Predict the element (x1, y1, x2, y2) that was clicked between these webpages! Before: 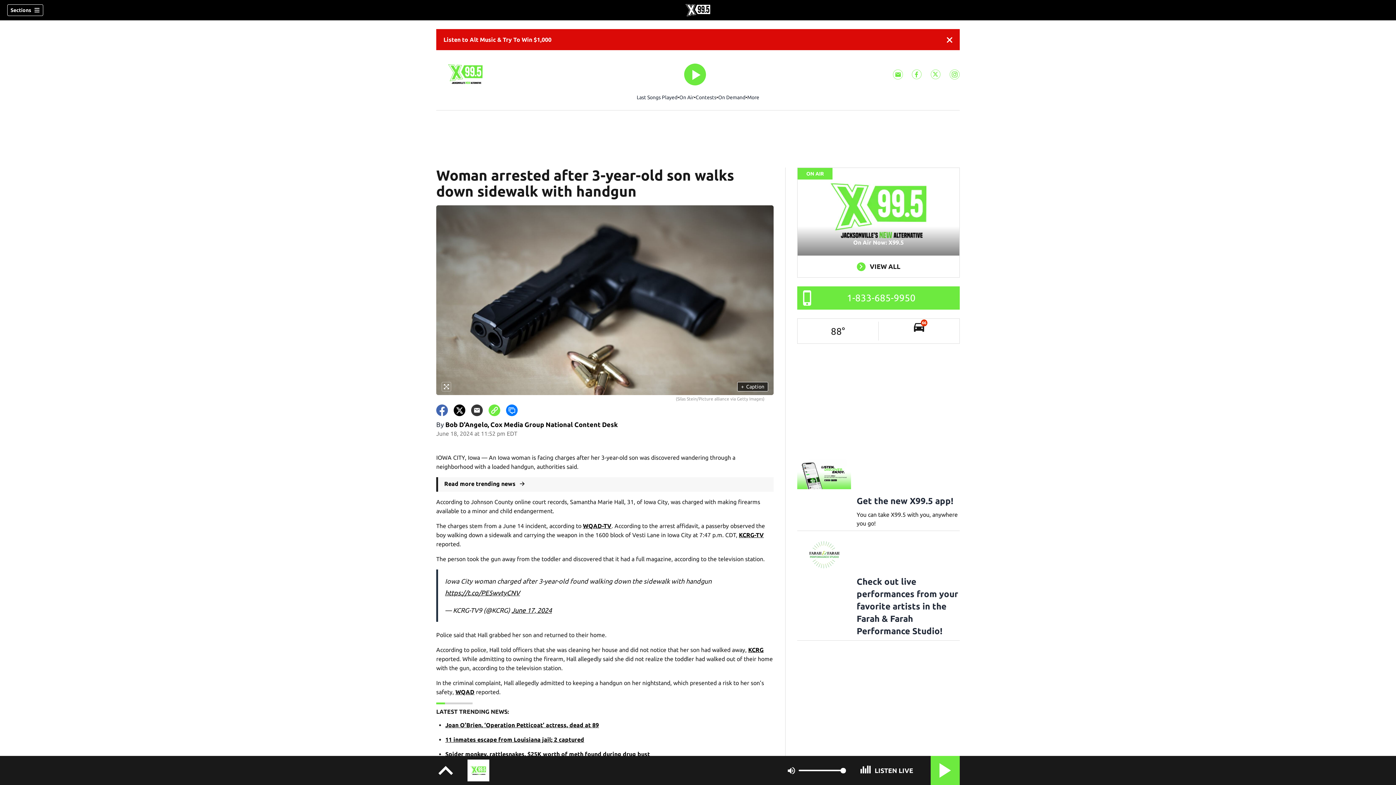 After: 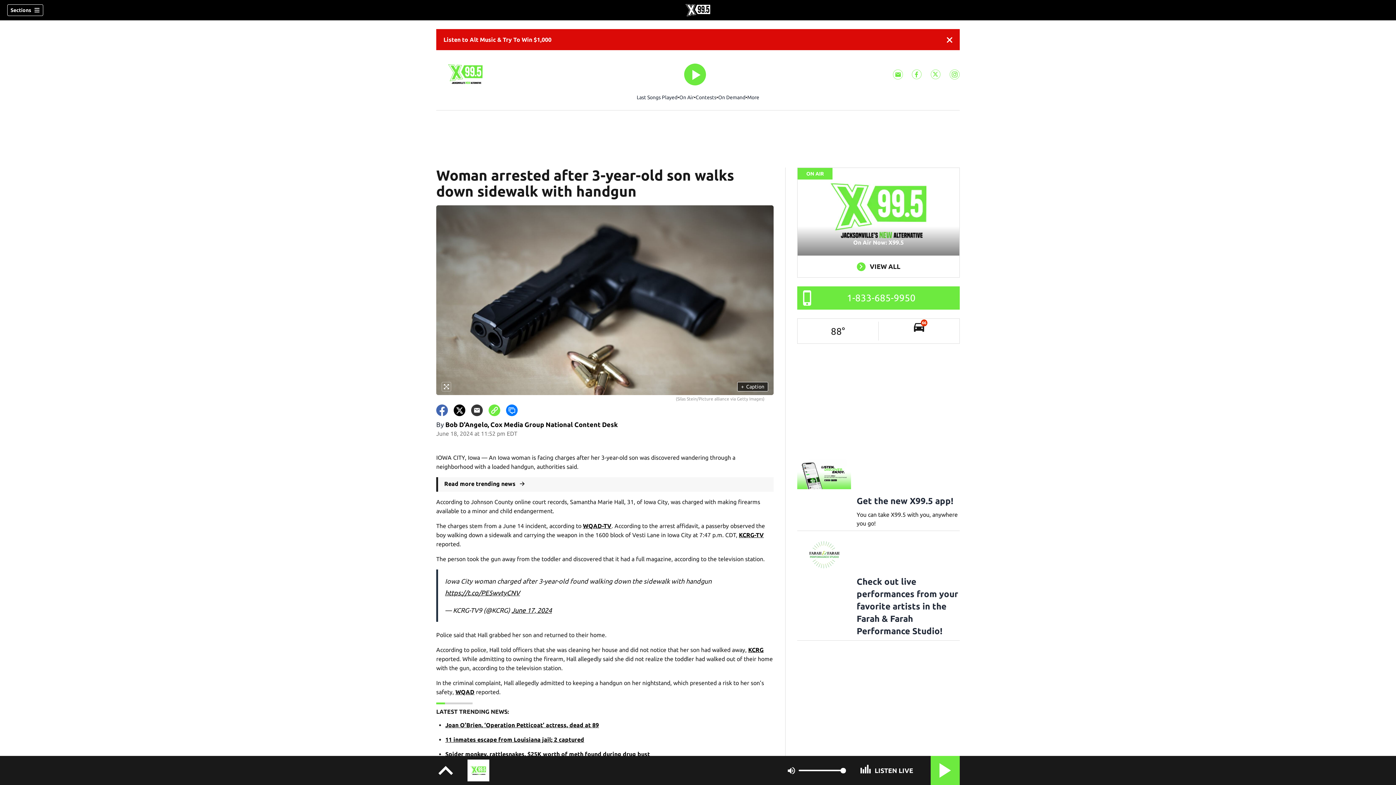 Action: label: X99.5 instagram feed(Opens a new window) bbox: (949, 69, 959, 79)